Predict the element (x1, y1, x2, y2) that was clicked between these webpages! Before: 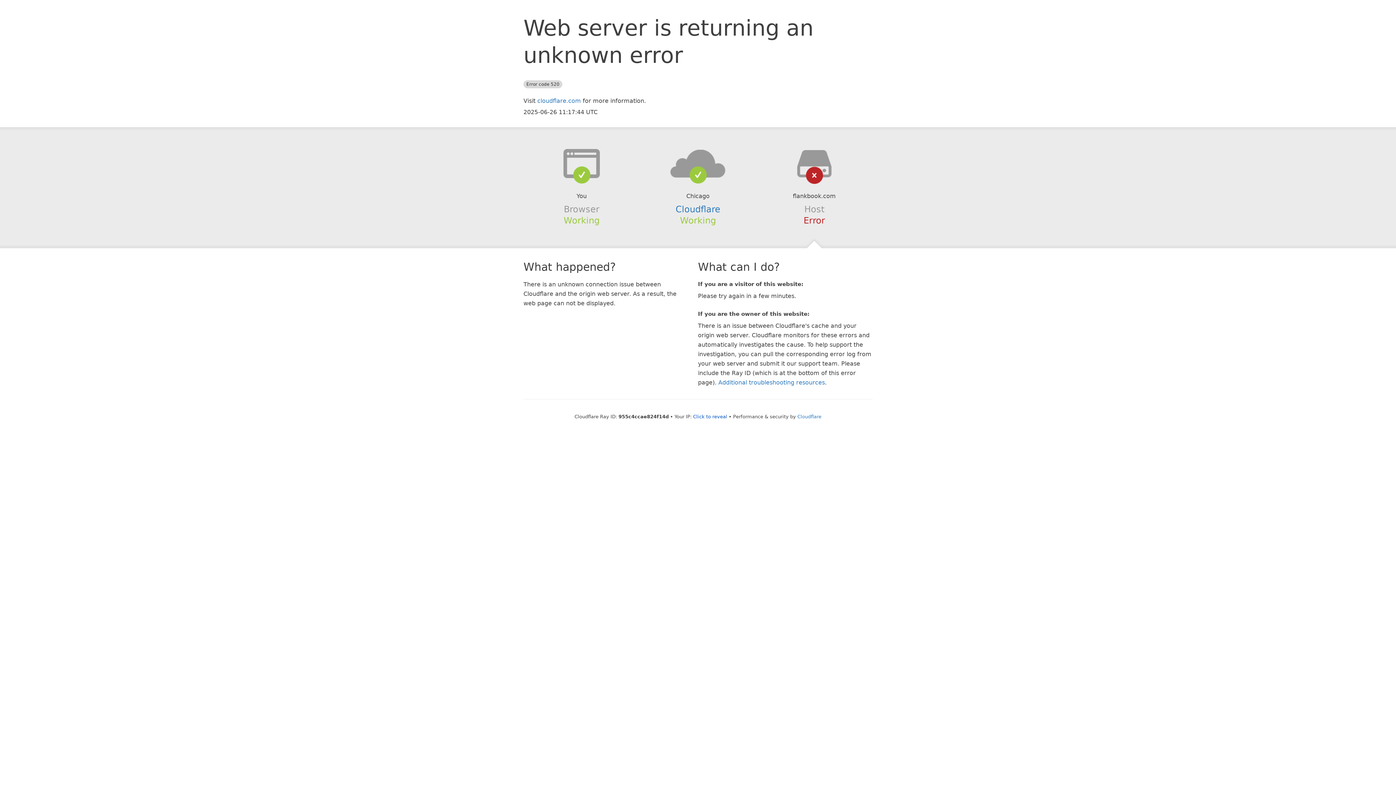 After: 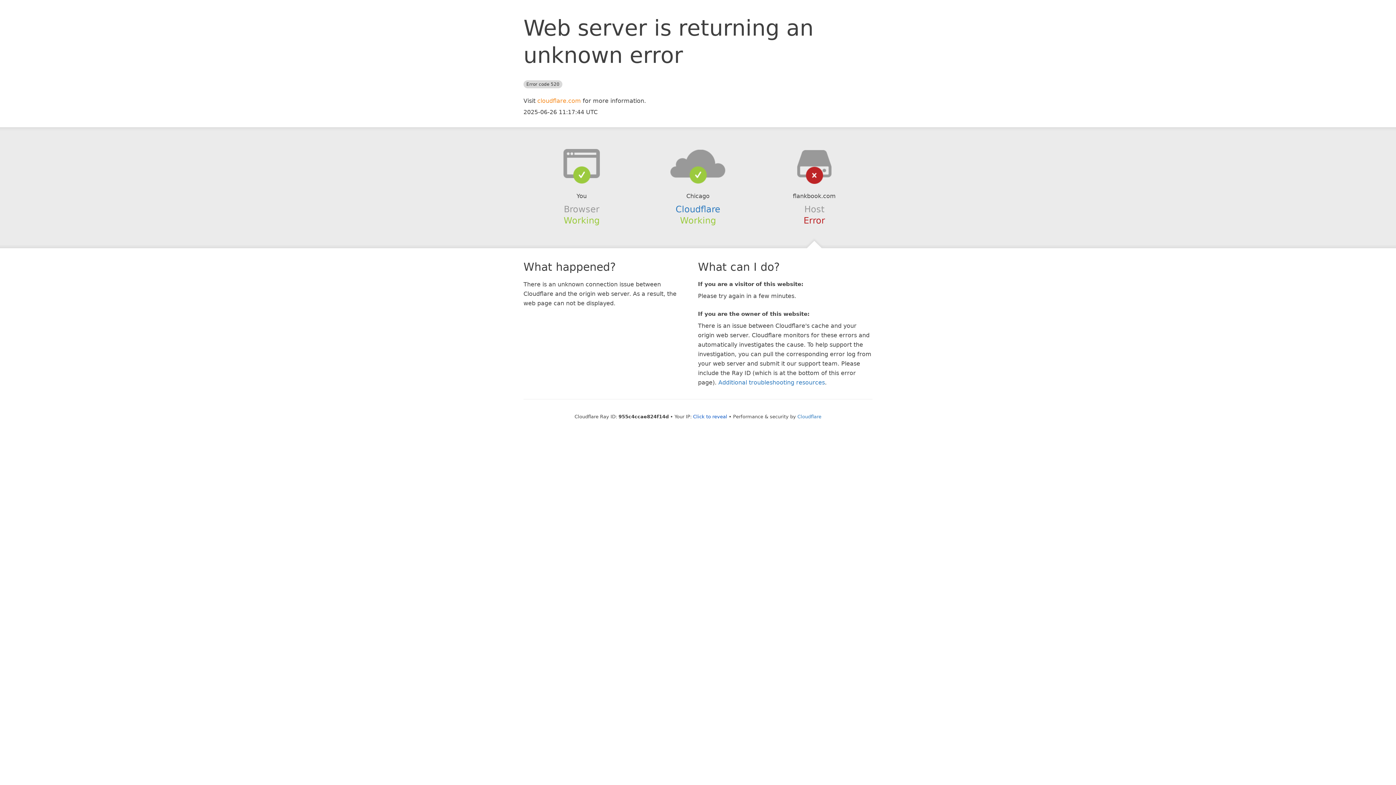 Action: bbox: (537, 97, 581, 104) label: cloudflare.com